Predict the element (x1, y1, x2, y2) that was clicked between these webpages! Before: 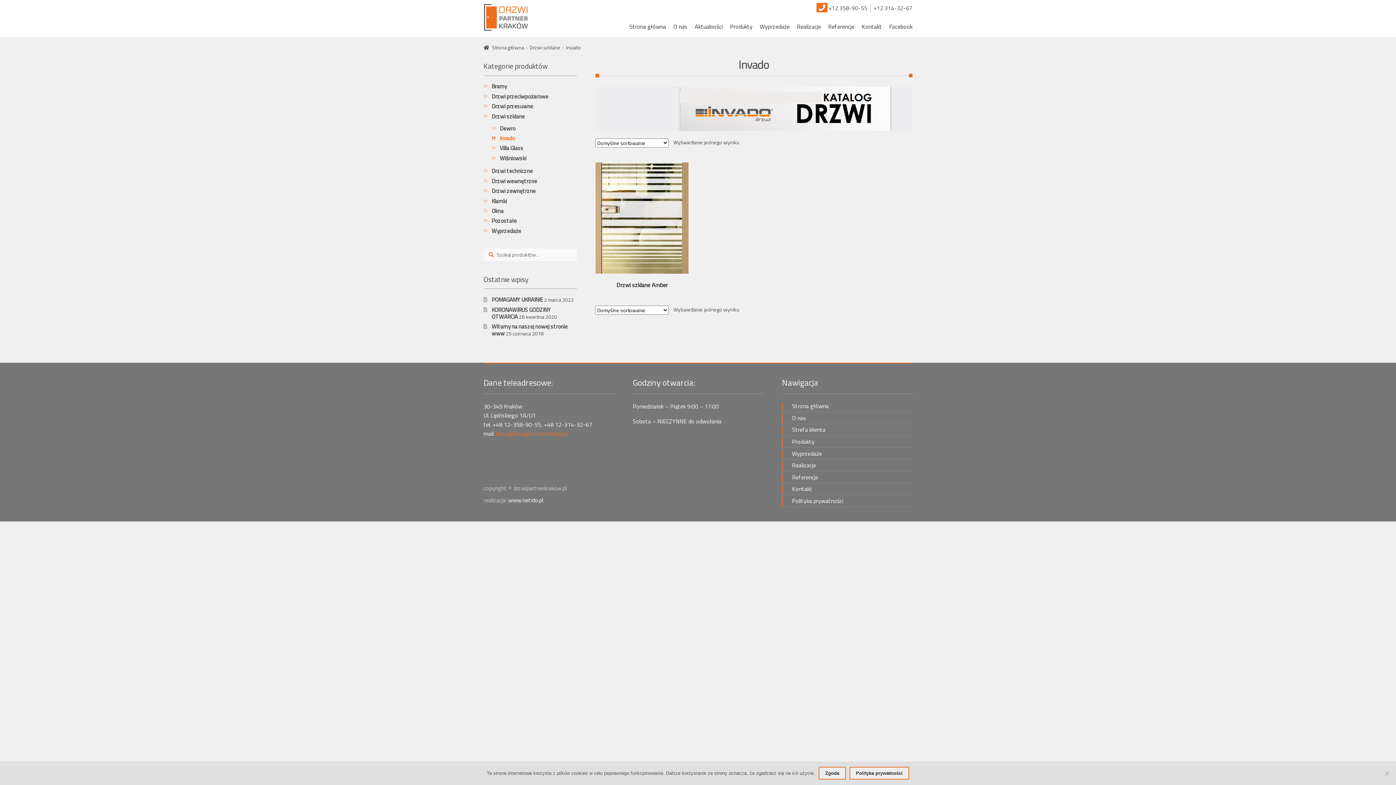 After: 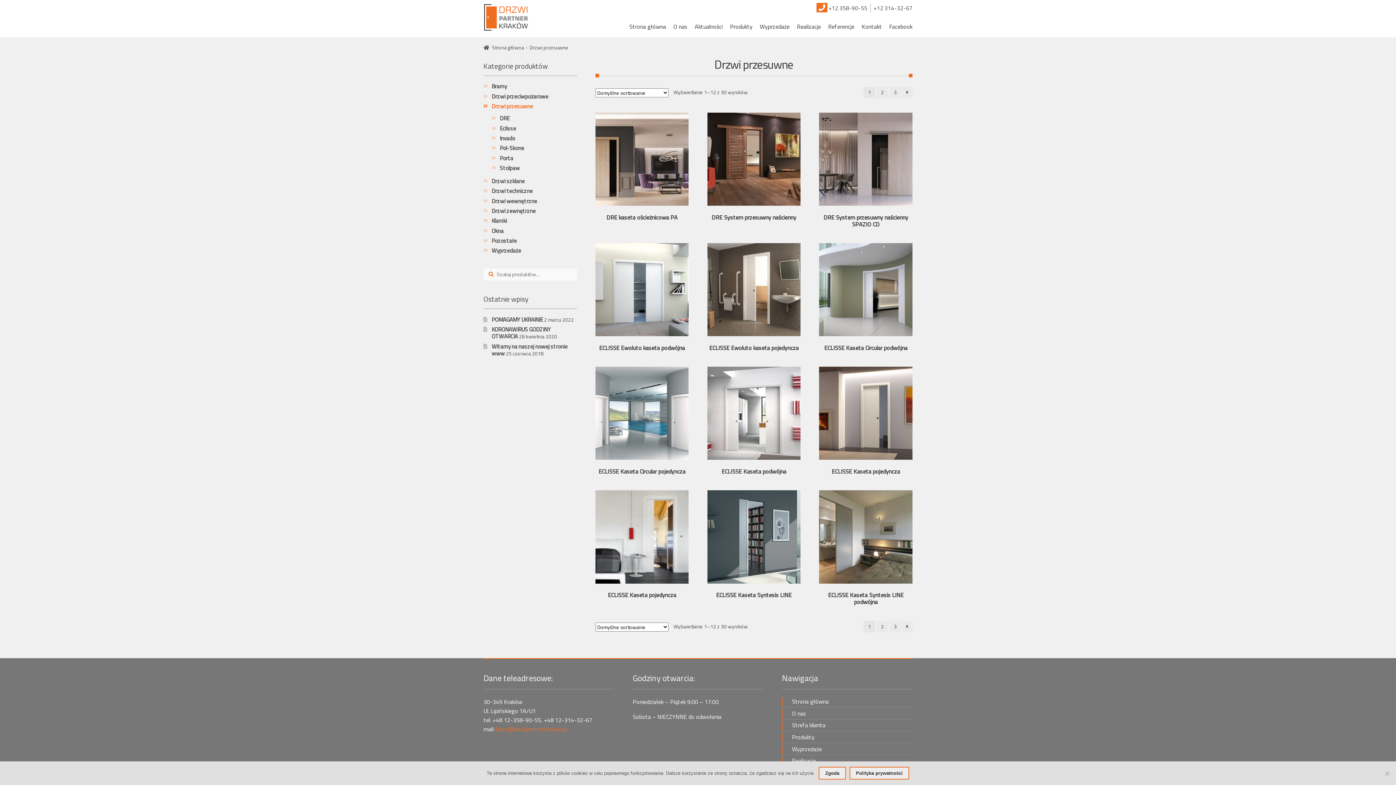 Action: bbox: (491, 102, 533, 110) label: Drzwi przesuwne